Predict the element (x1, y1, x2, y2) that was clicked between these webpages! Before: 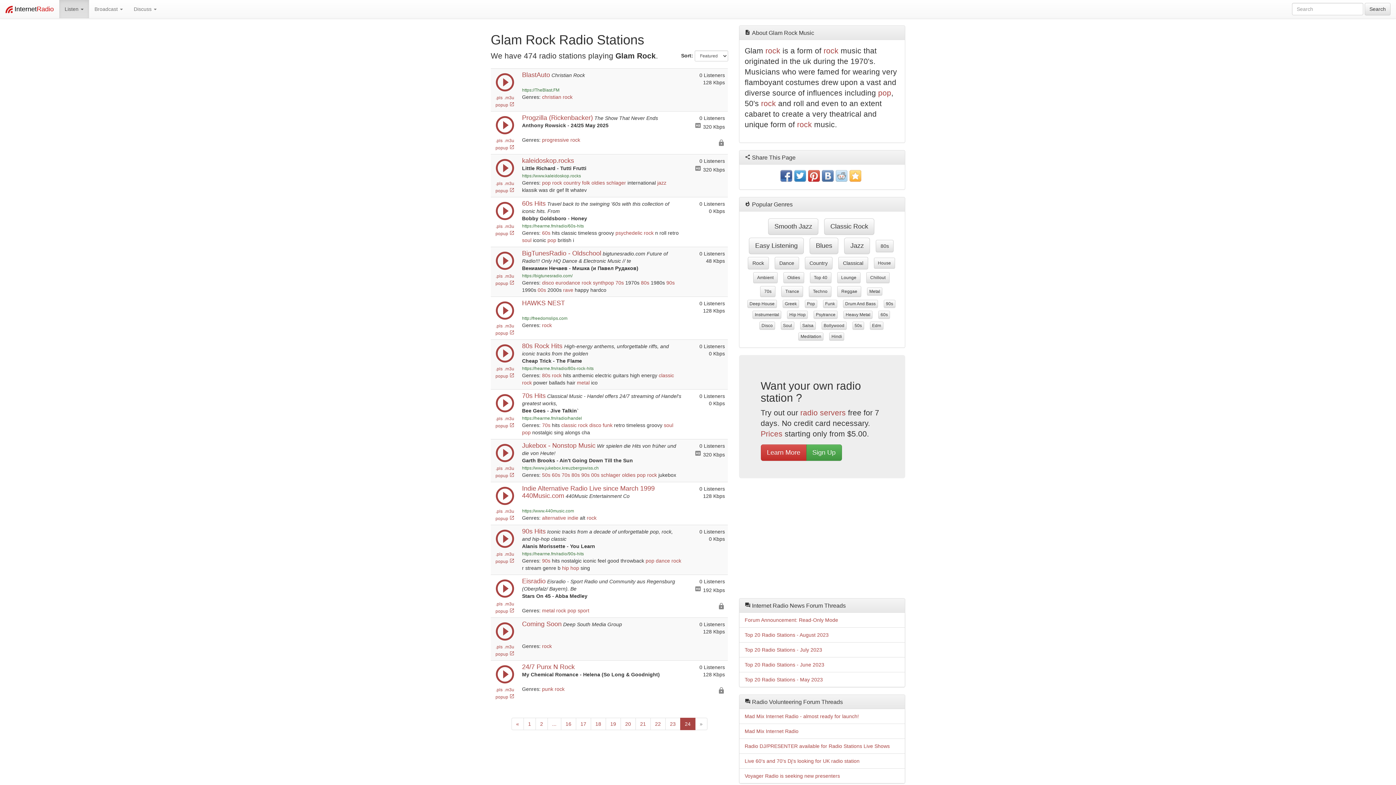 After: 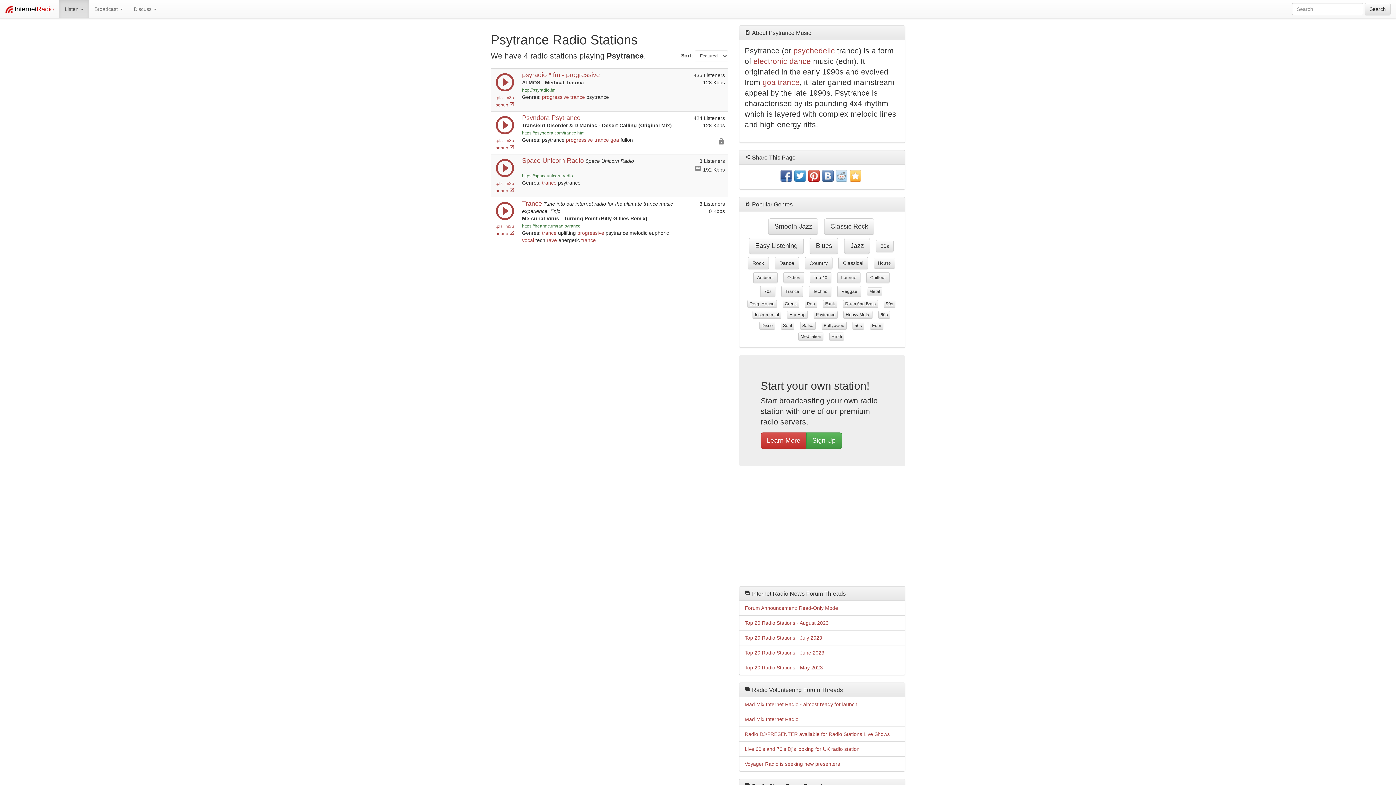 Action: label: Psytrance bbox: (813, 310, 837, 318)